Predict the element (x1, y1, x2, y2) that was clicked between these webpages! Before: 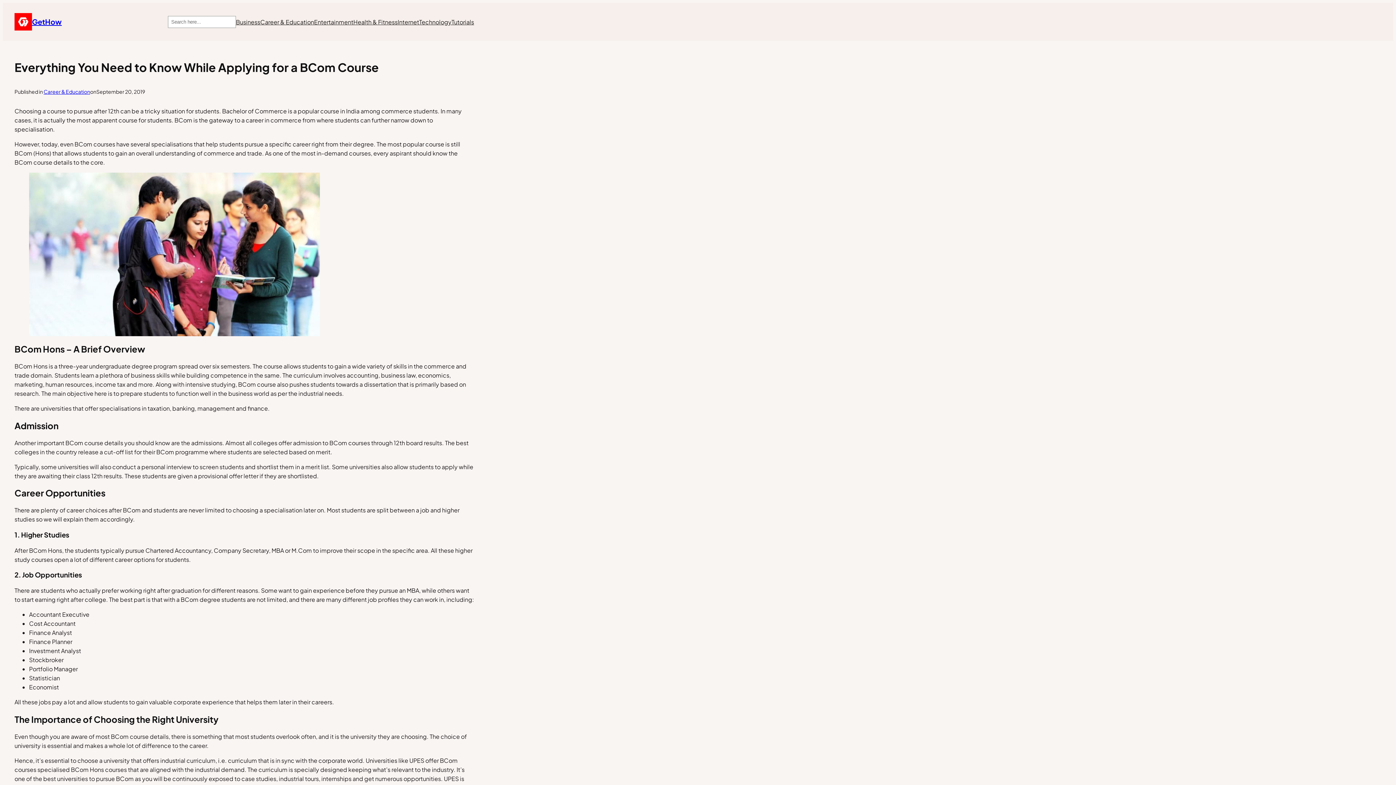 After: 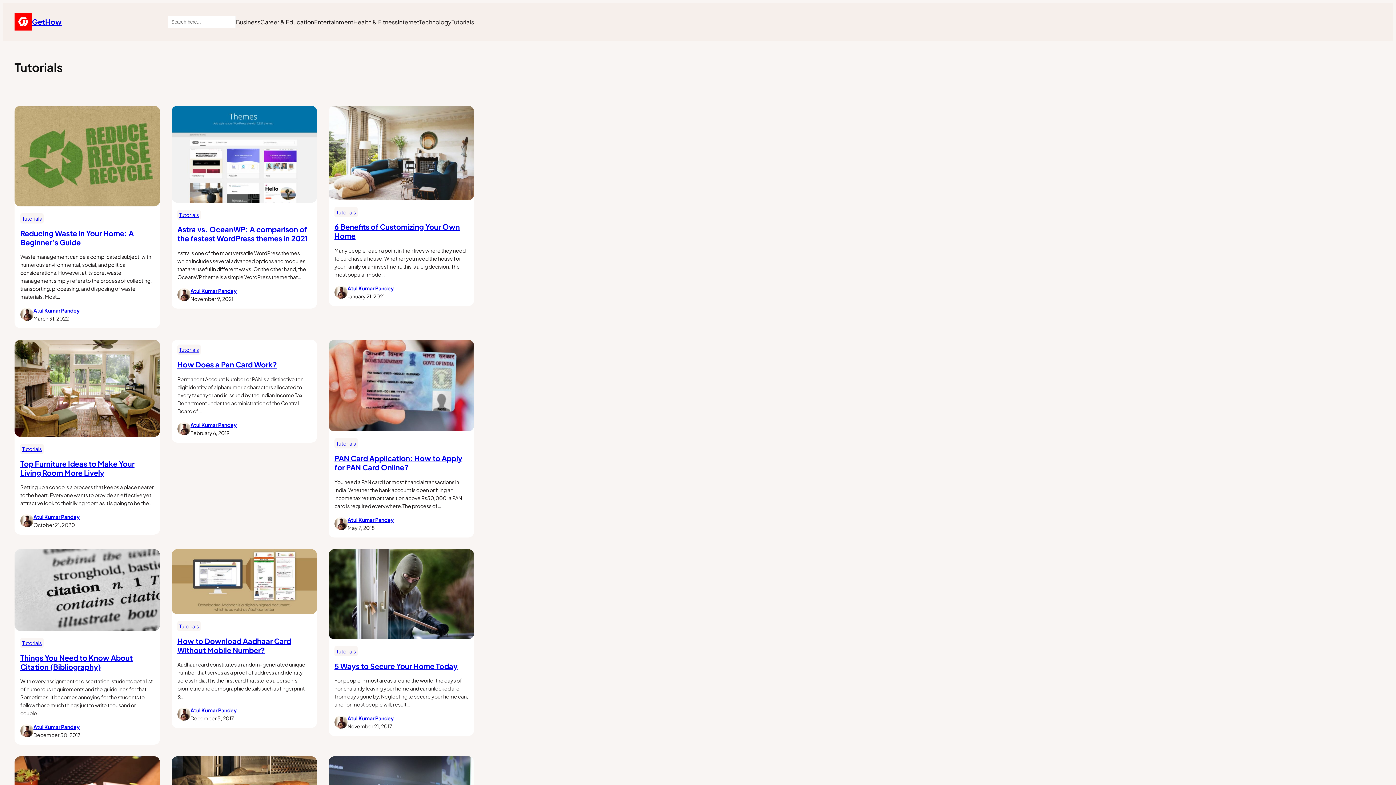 Action: bbox: (451, 17, 474, 26) label: Tutorials